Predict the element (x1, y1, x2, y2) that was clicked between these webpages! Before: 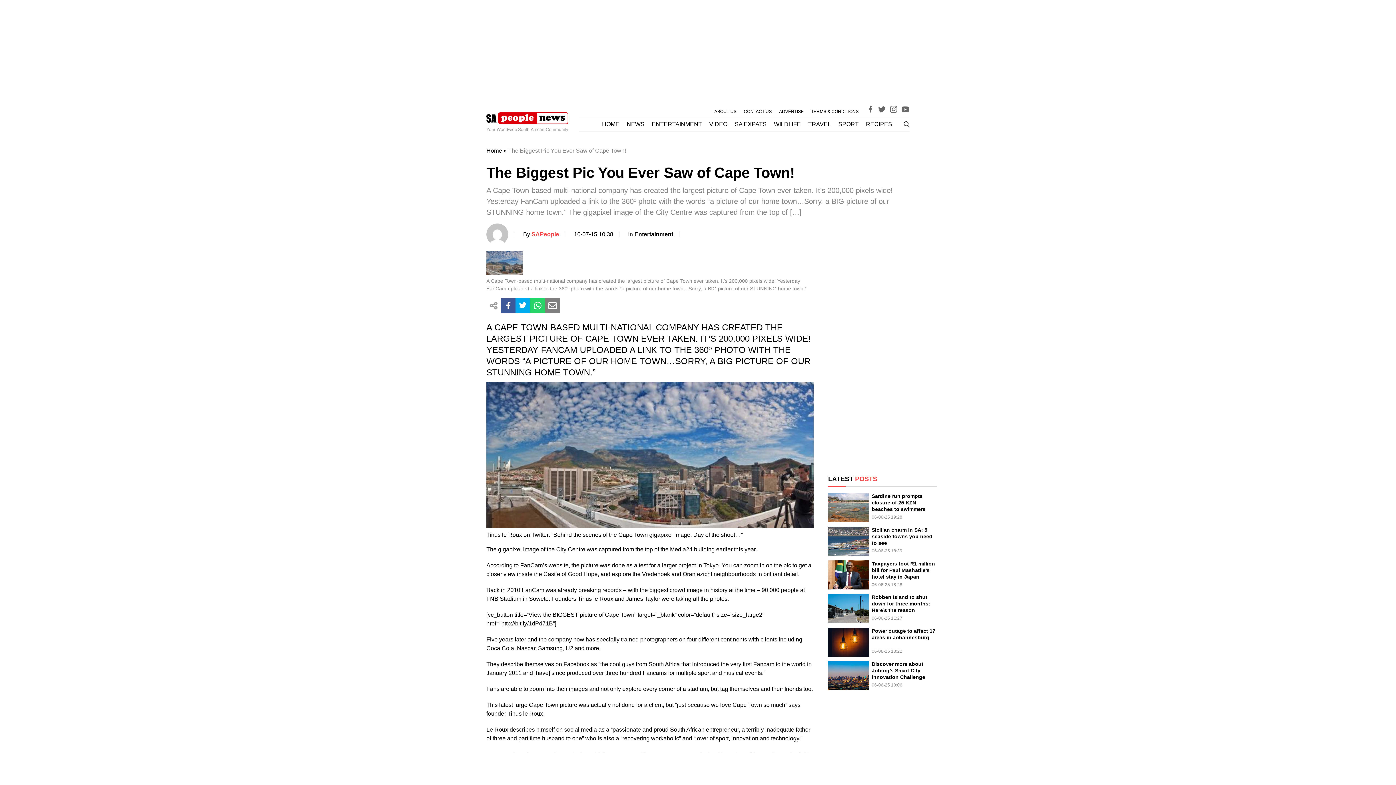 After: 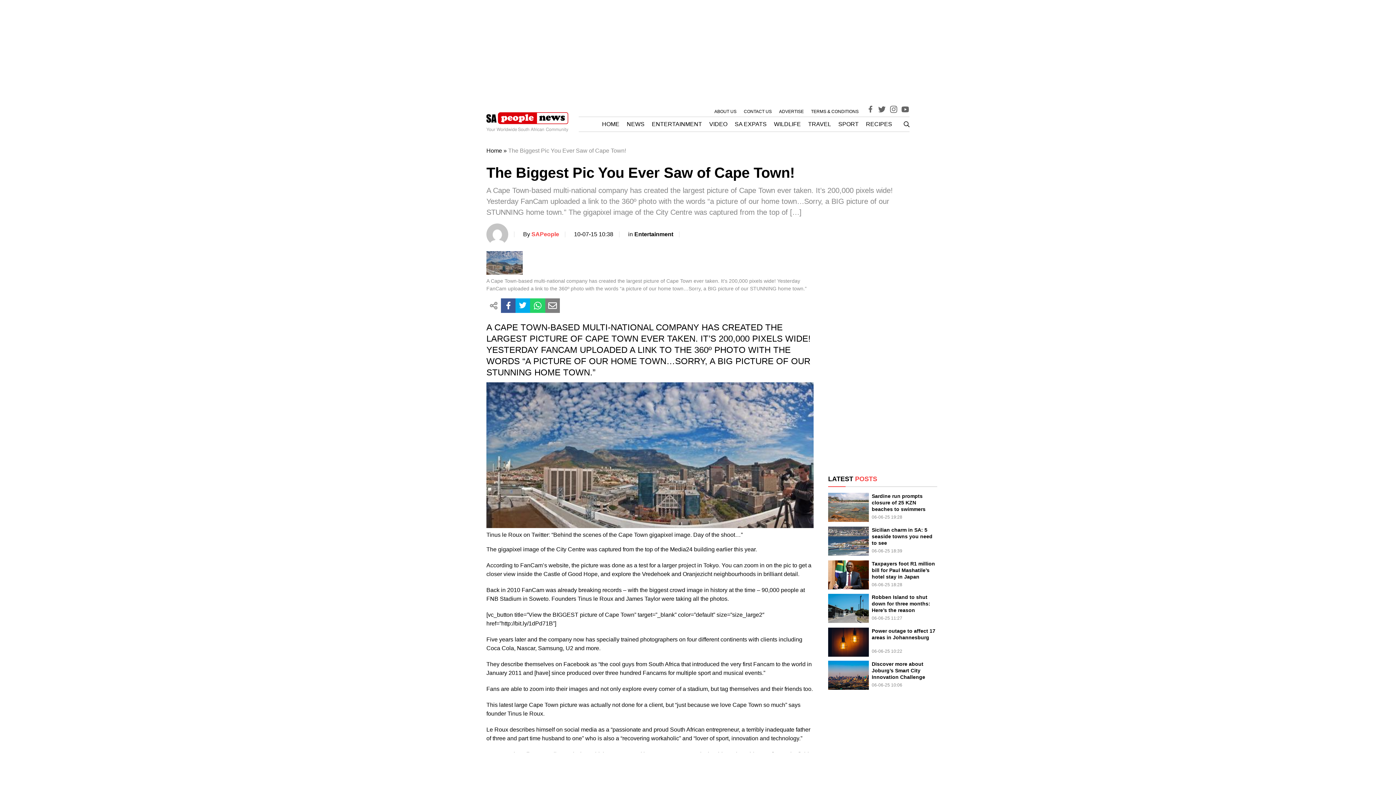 Action: bbox: (530, 298, 545, 313)